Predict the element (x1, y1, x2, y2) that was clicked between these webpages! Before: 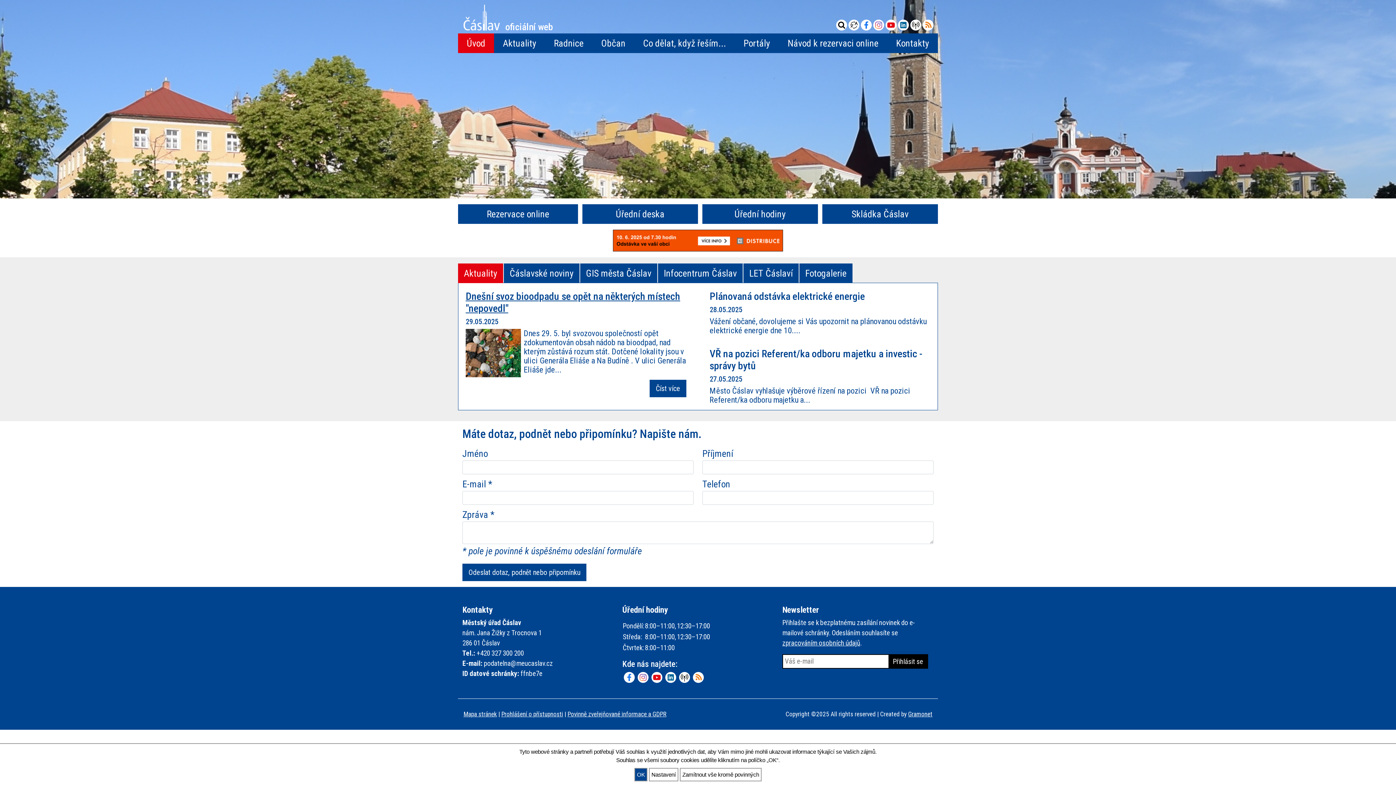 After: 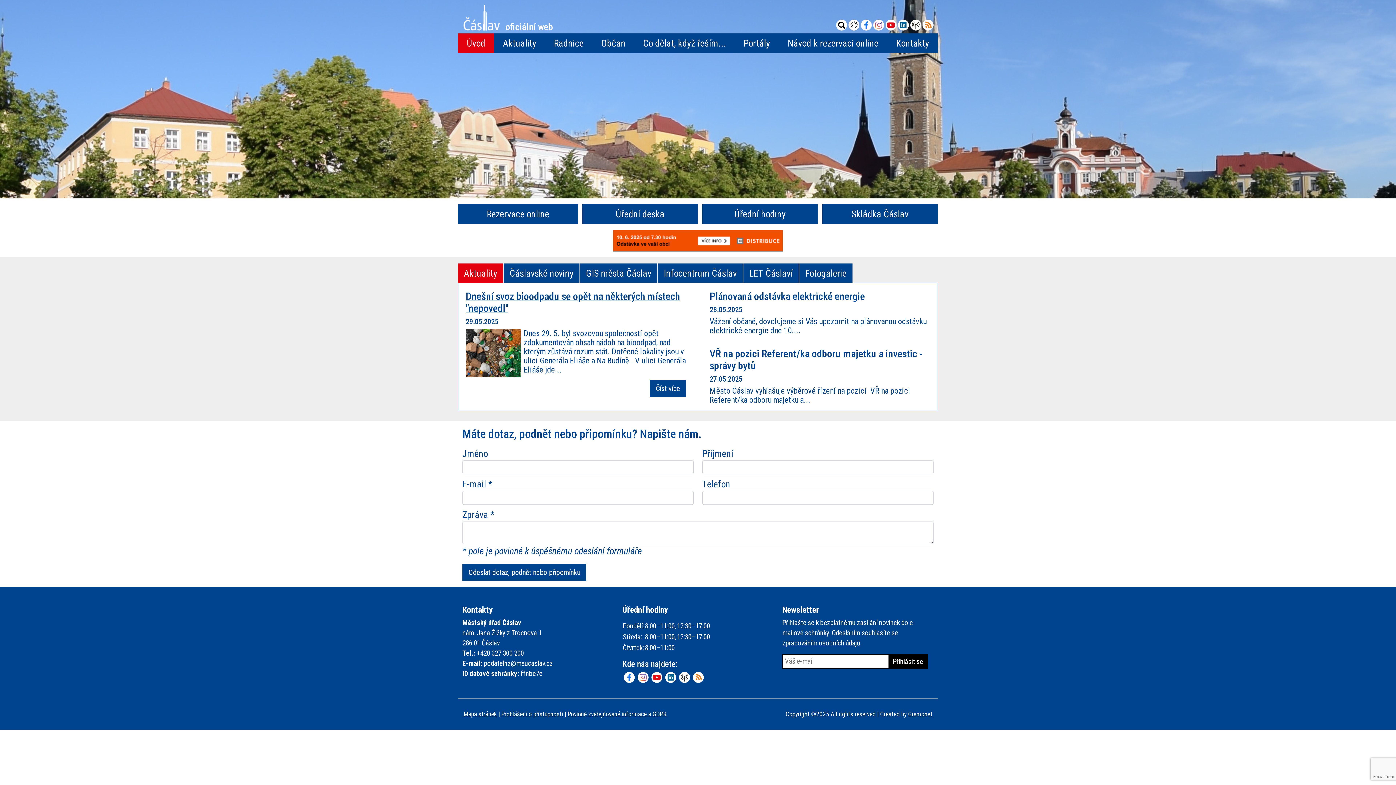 Action: label: Zamítnout vše kromě povinných bbox: (680, 768, 761, 781)